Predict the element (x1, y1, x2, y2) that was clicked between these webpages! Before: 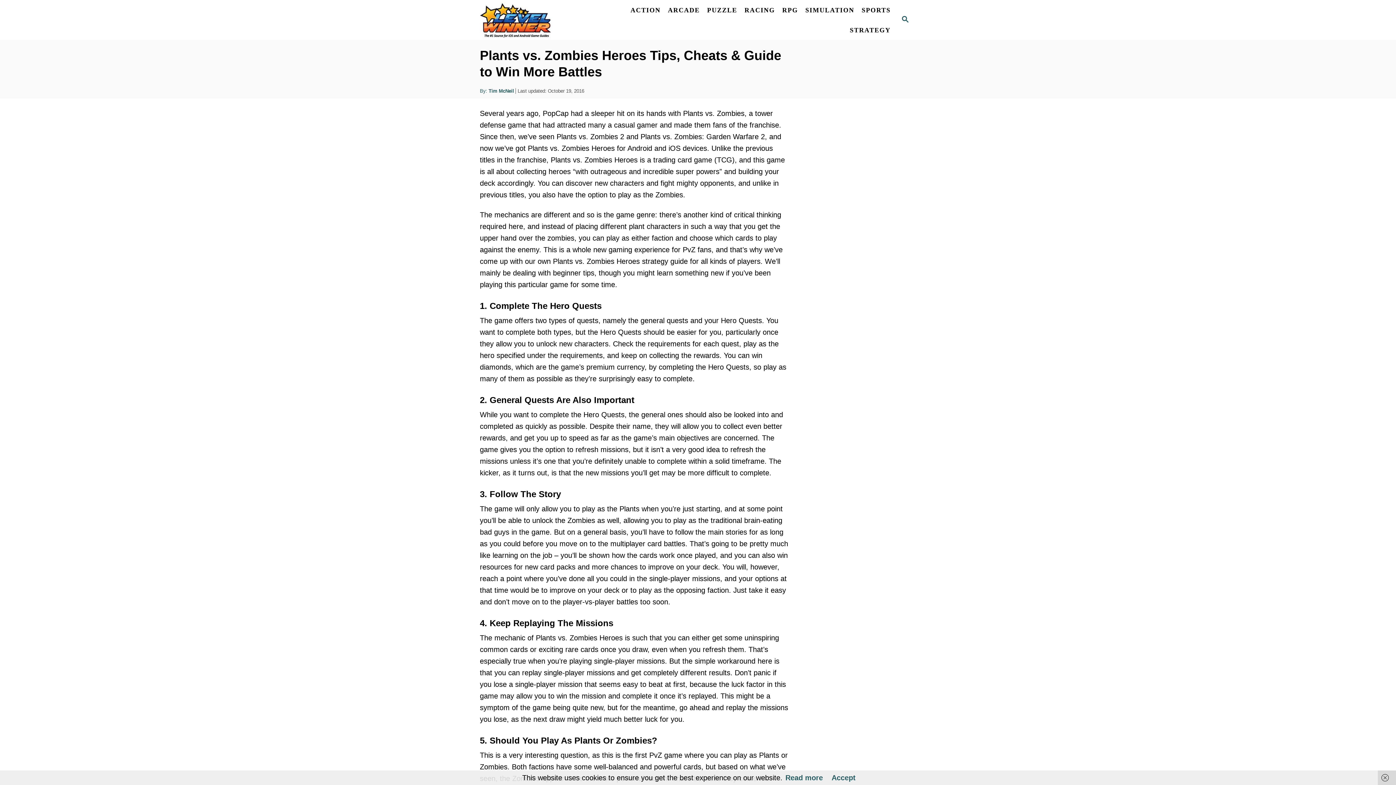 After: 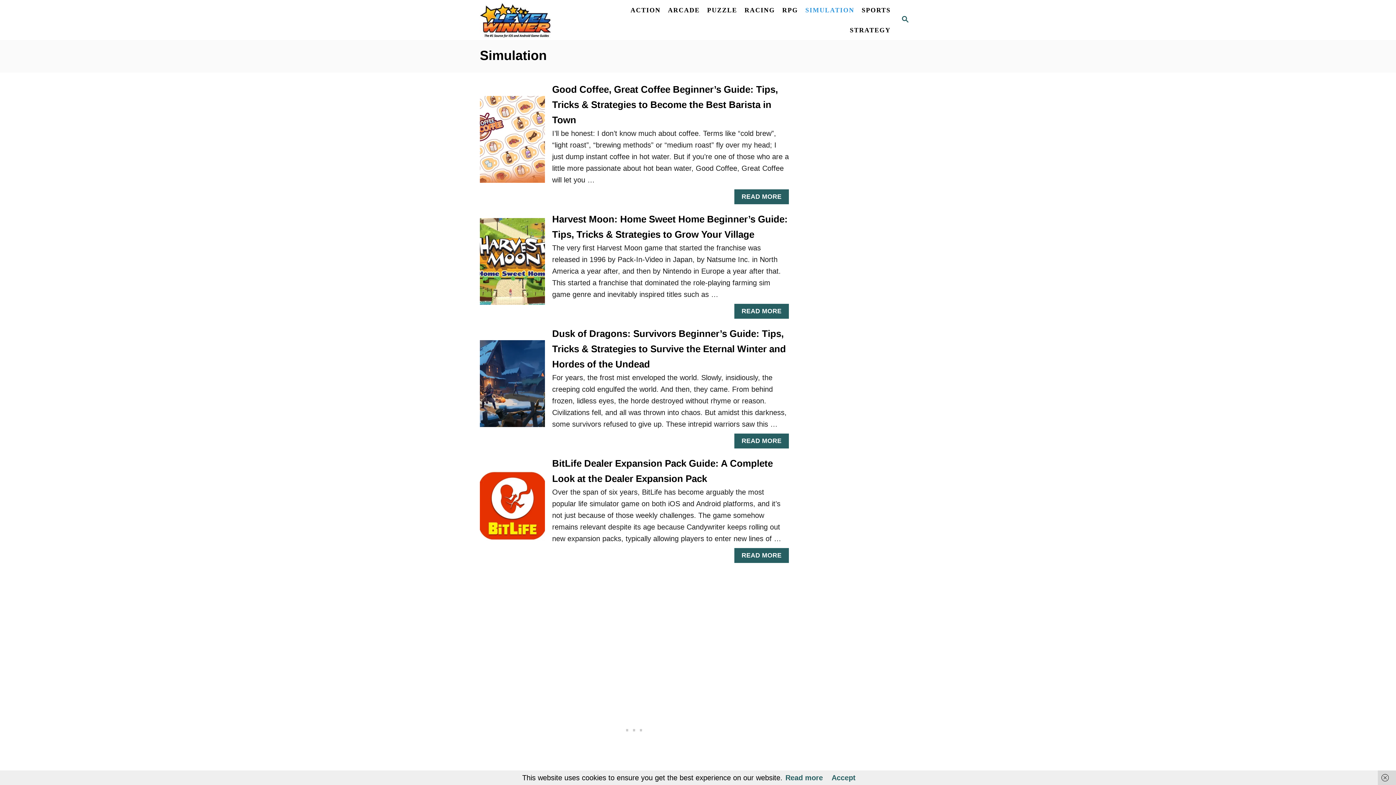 Action: bbox: (801, 2, 858, 17) label: SIMULATION